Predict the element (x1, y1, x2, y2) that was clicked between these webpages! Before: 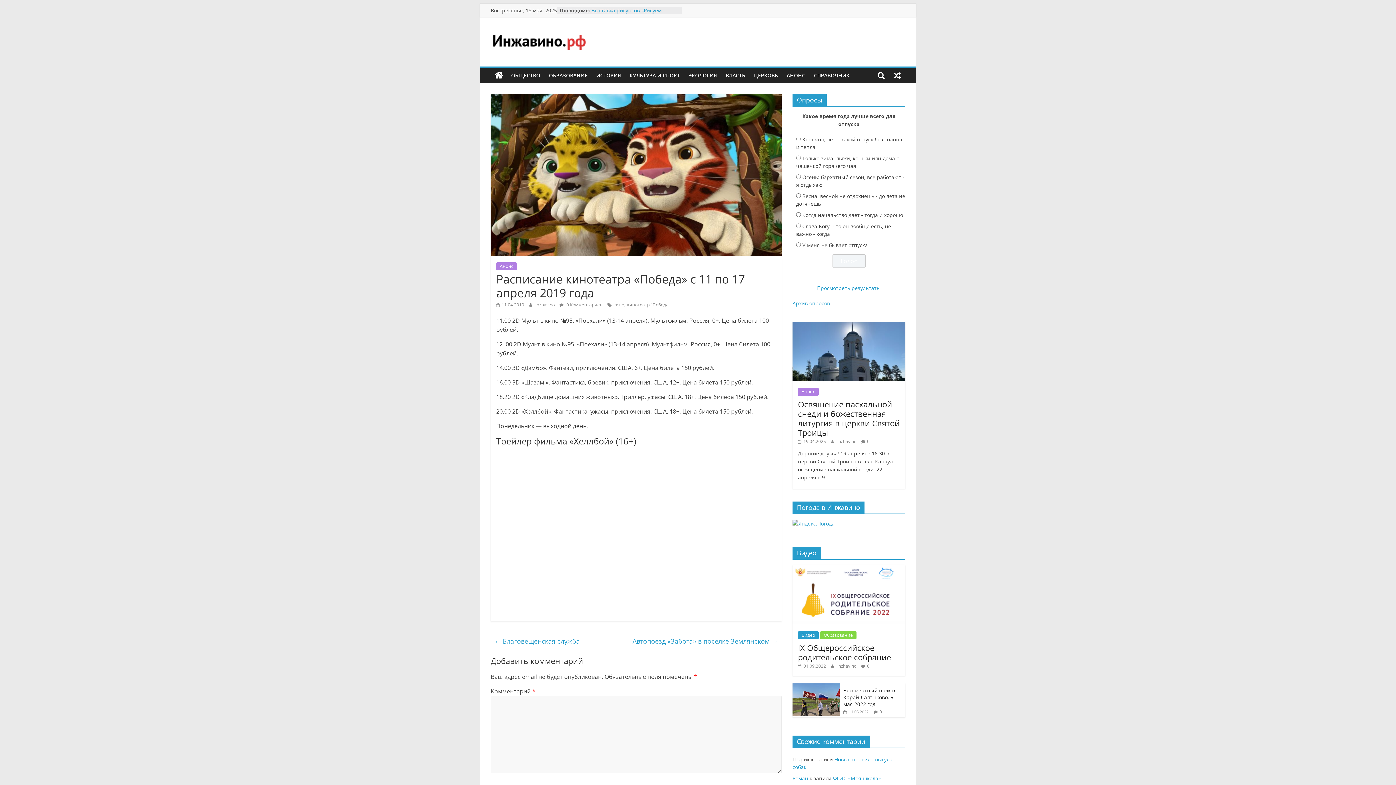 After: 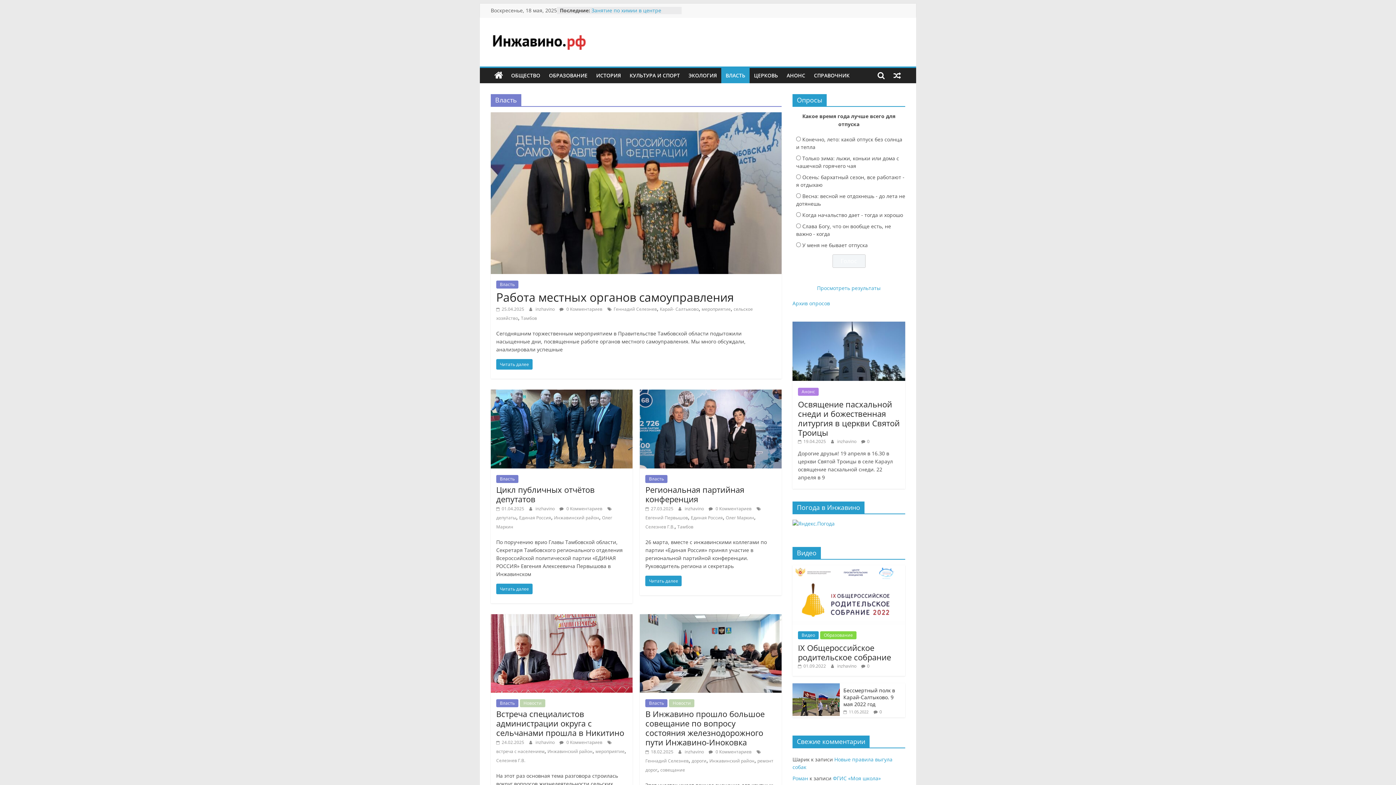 Action: label: ВЛАСТЬ bbox: (721, 68, 749, 83)